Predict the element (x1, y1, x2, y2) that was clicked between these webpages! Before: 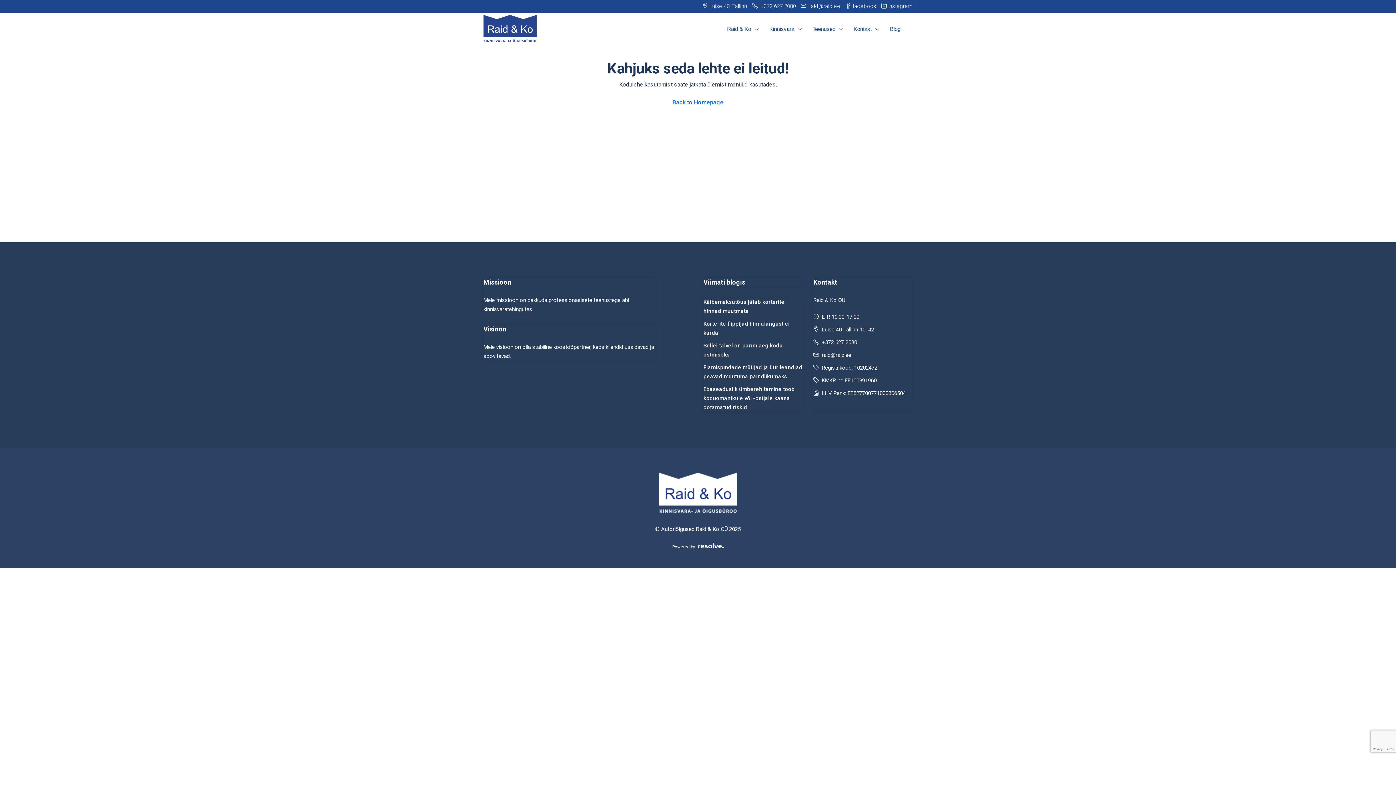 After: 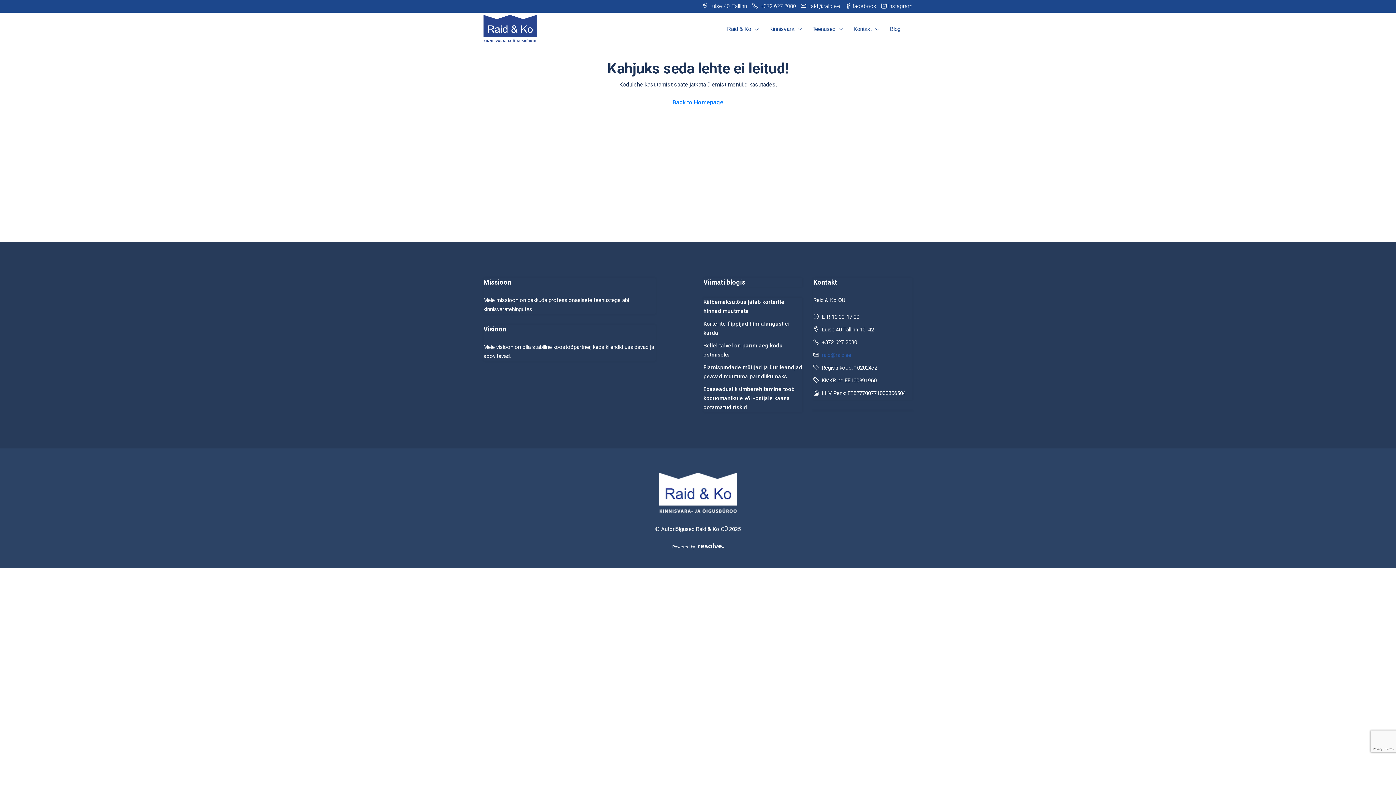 Action: bbox: (821, 352, 851, 358) label: raid@raid.ee